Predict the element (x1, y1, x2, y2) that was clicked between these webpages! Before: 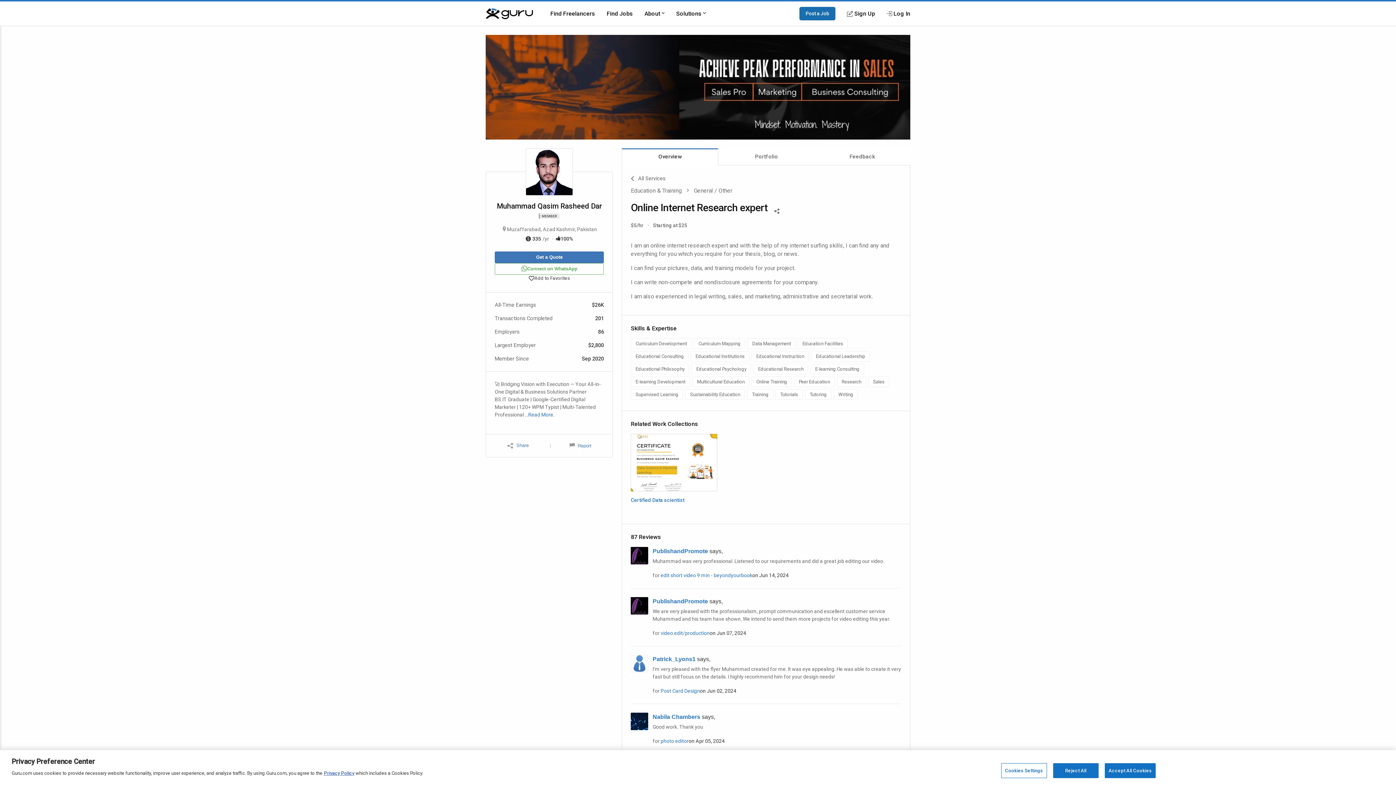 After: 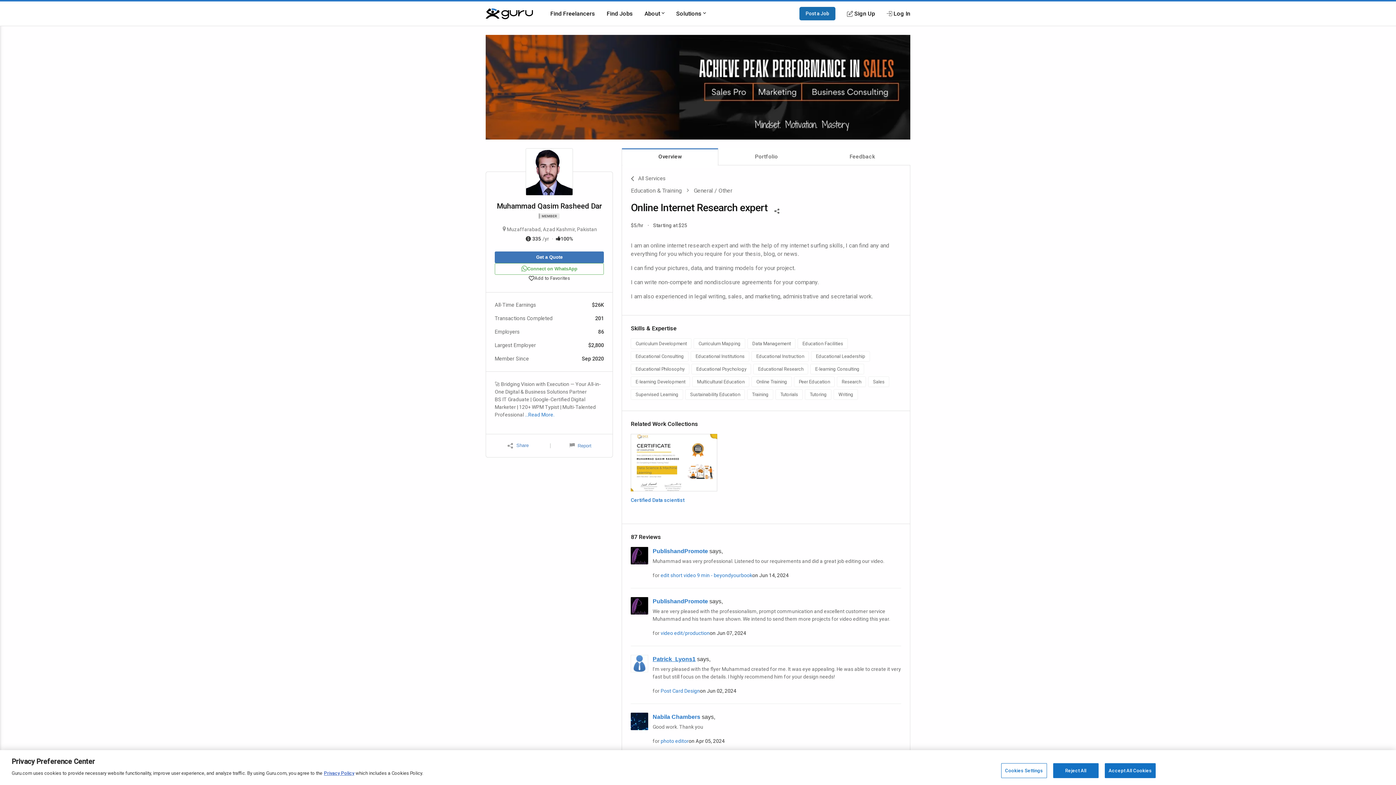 Action: bbox: (652, 655, 695, 663) label: Patrick_Lyons1